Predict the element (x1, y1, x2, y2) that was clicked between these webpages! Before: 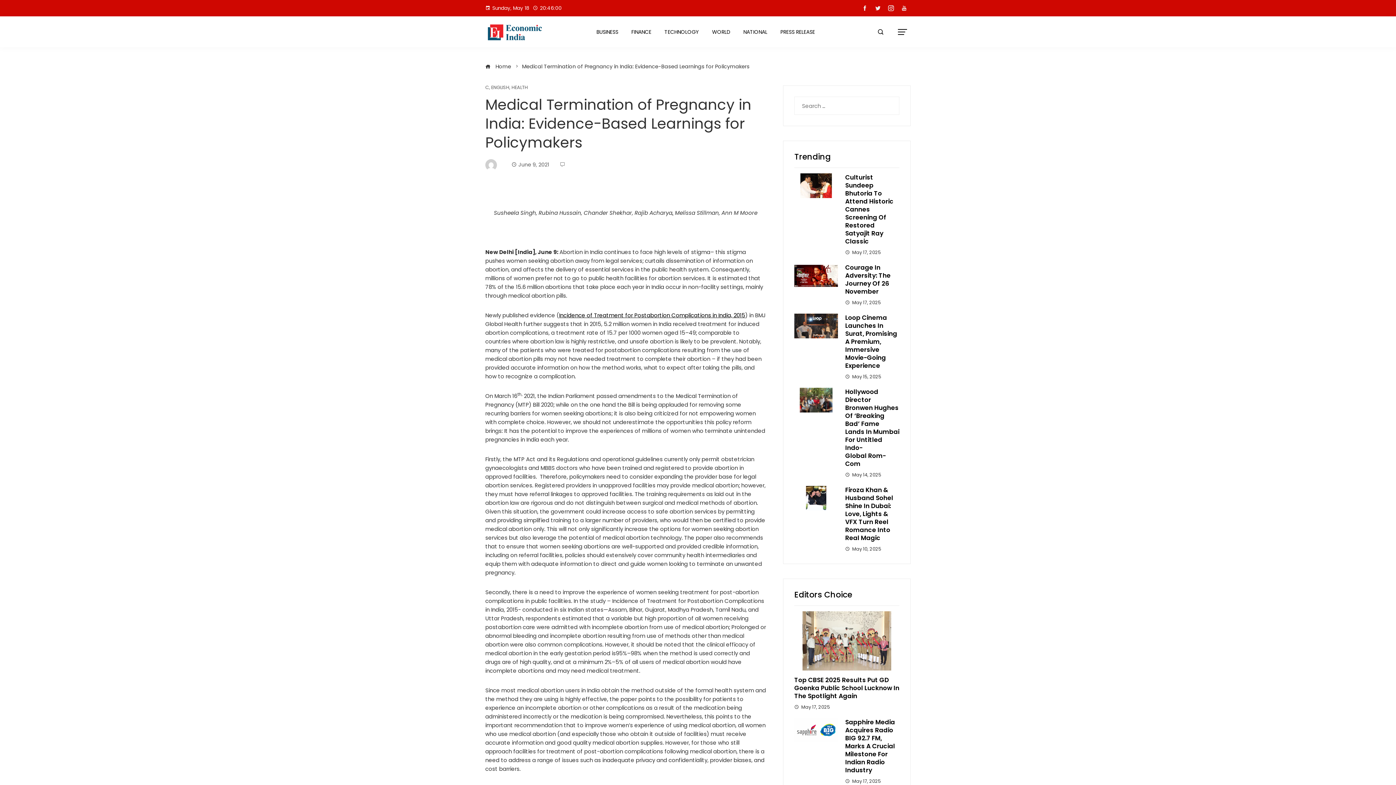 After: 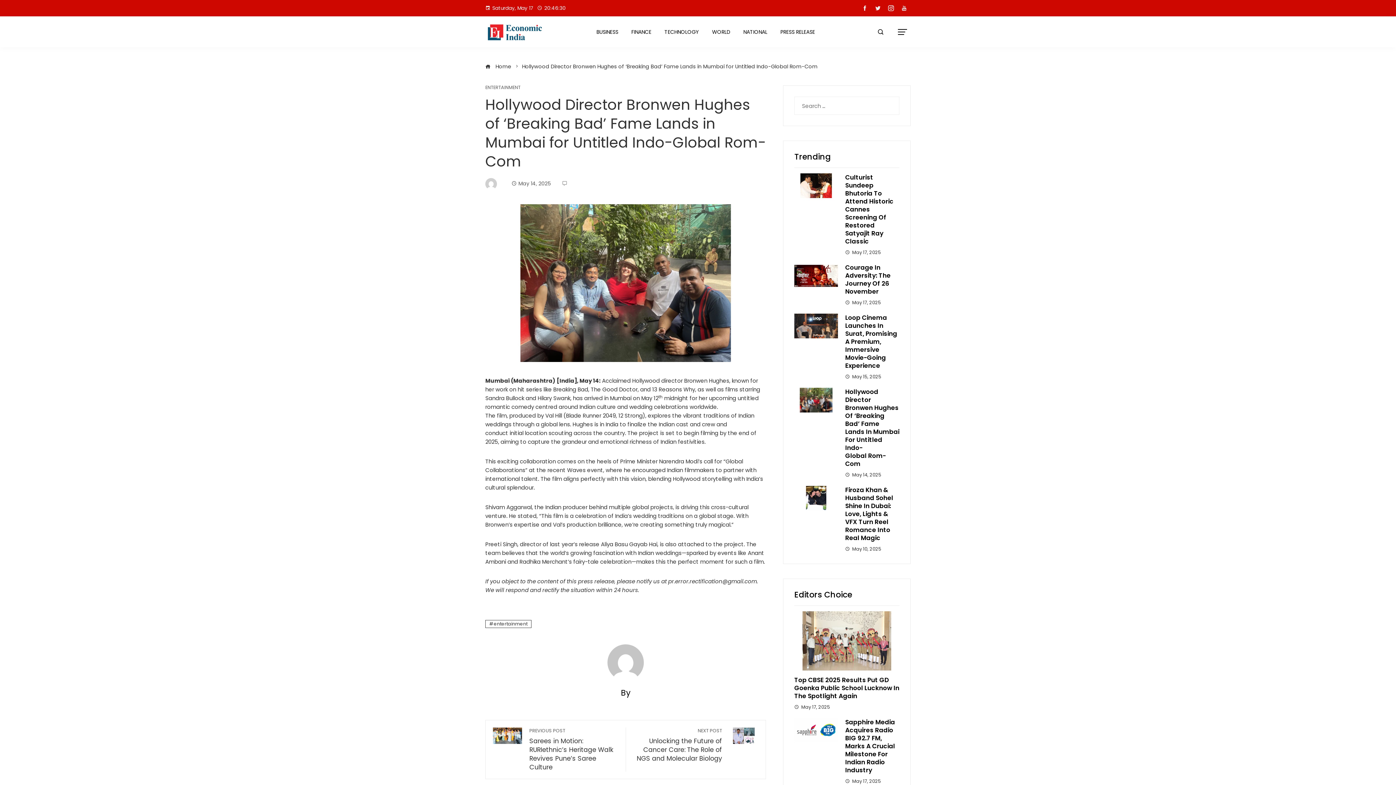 Action: bbox: (845, 387, 899, 468) label: Hollywood Director Bronwen Hughes Of ‘Breaking Bad’ Fame Lands In Mumbai For Untitled Indo-Global Rom-Com